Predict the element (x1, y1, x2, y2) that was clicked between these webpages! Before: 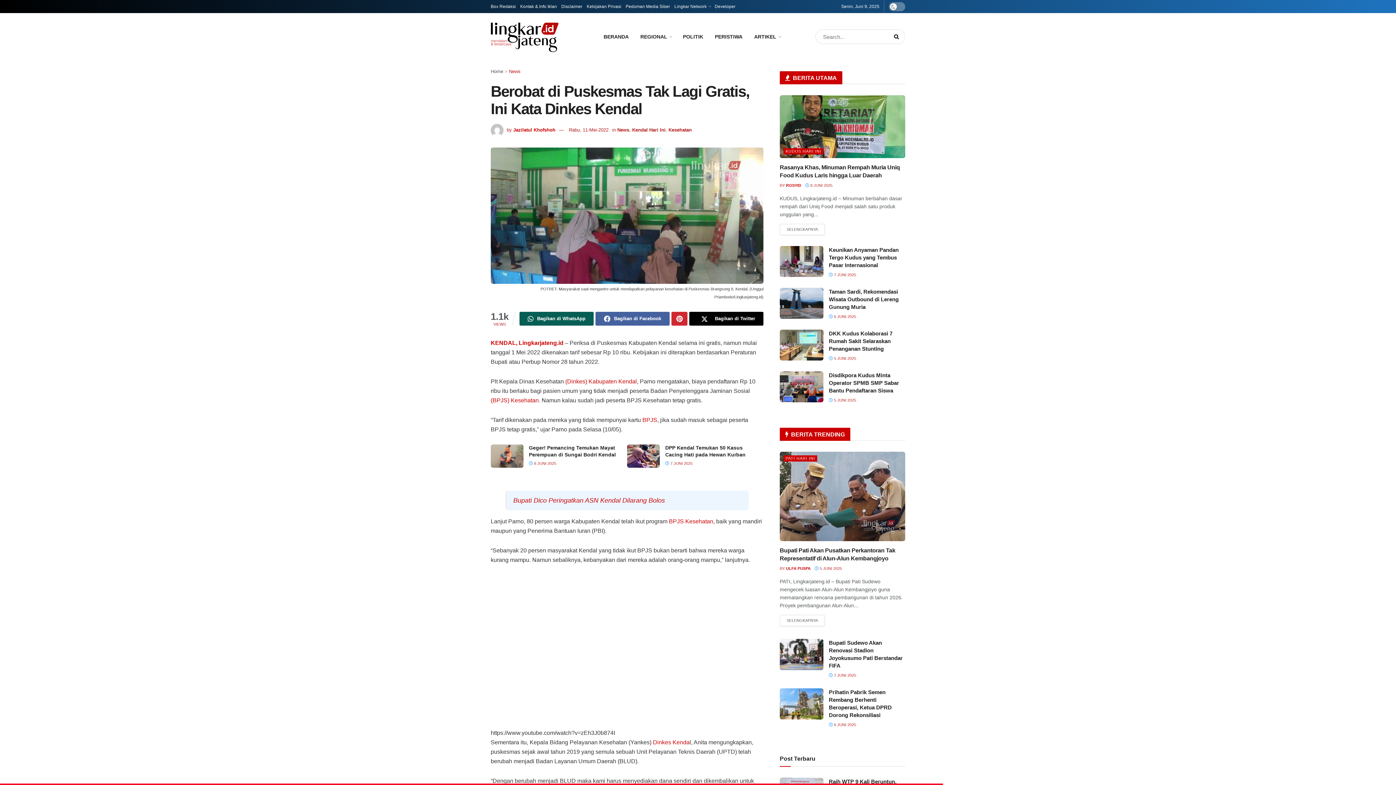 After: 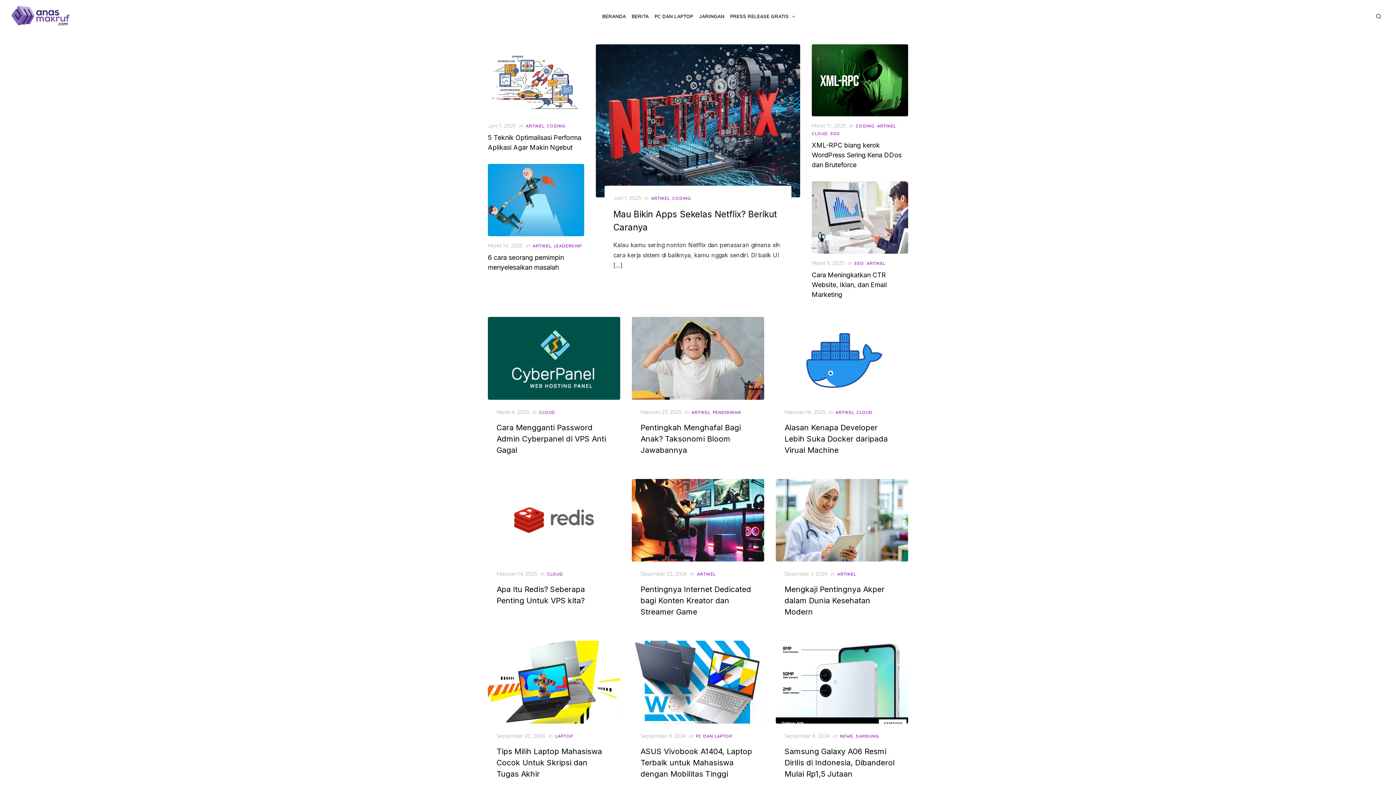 Action: label: Developer bbox: (714, 0, 735, 13)